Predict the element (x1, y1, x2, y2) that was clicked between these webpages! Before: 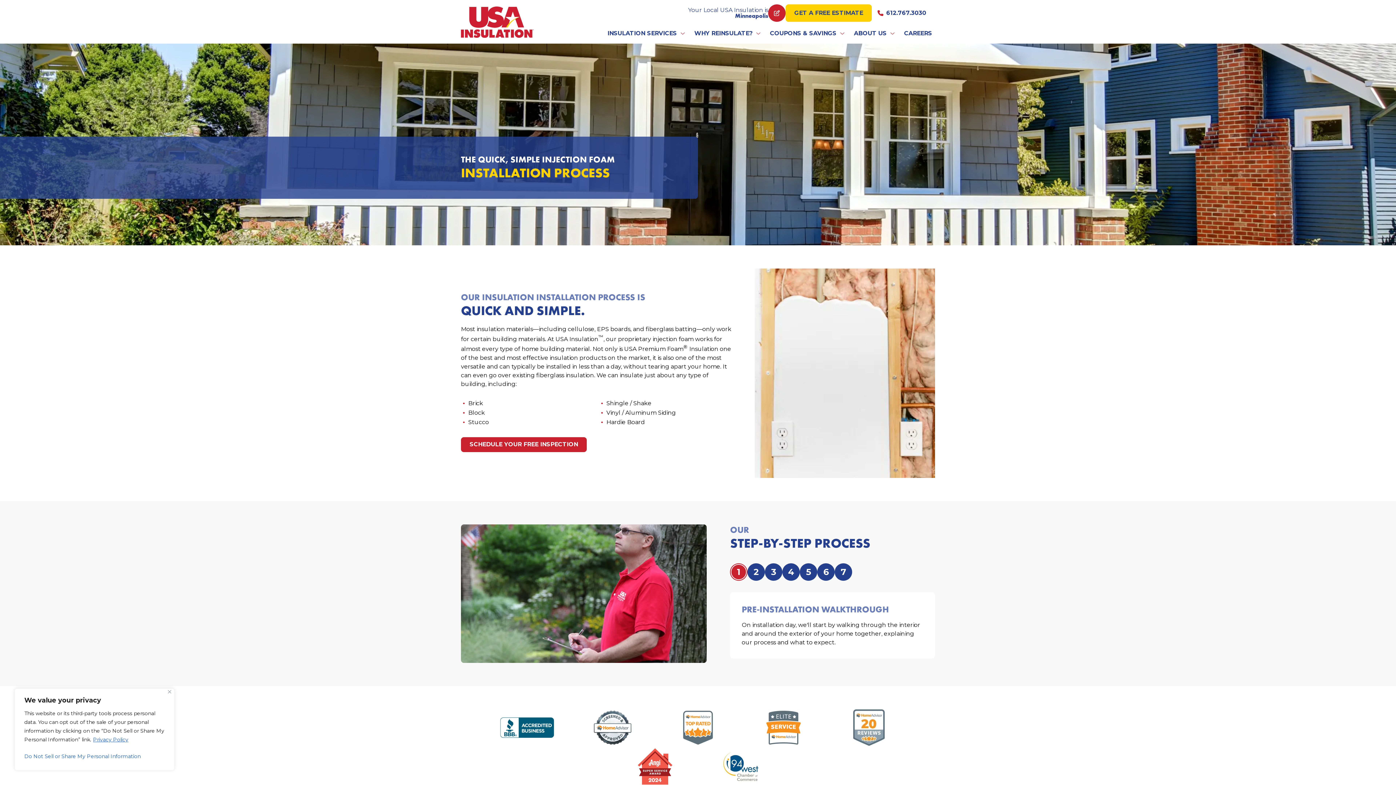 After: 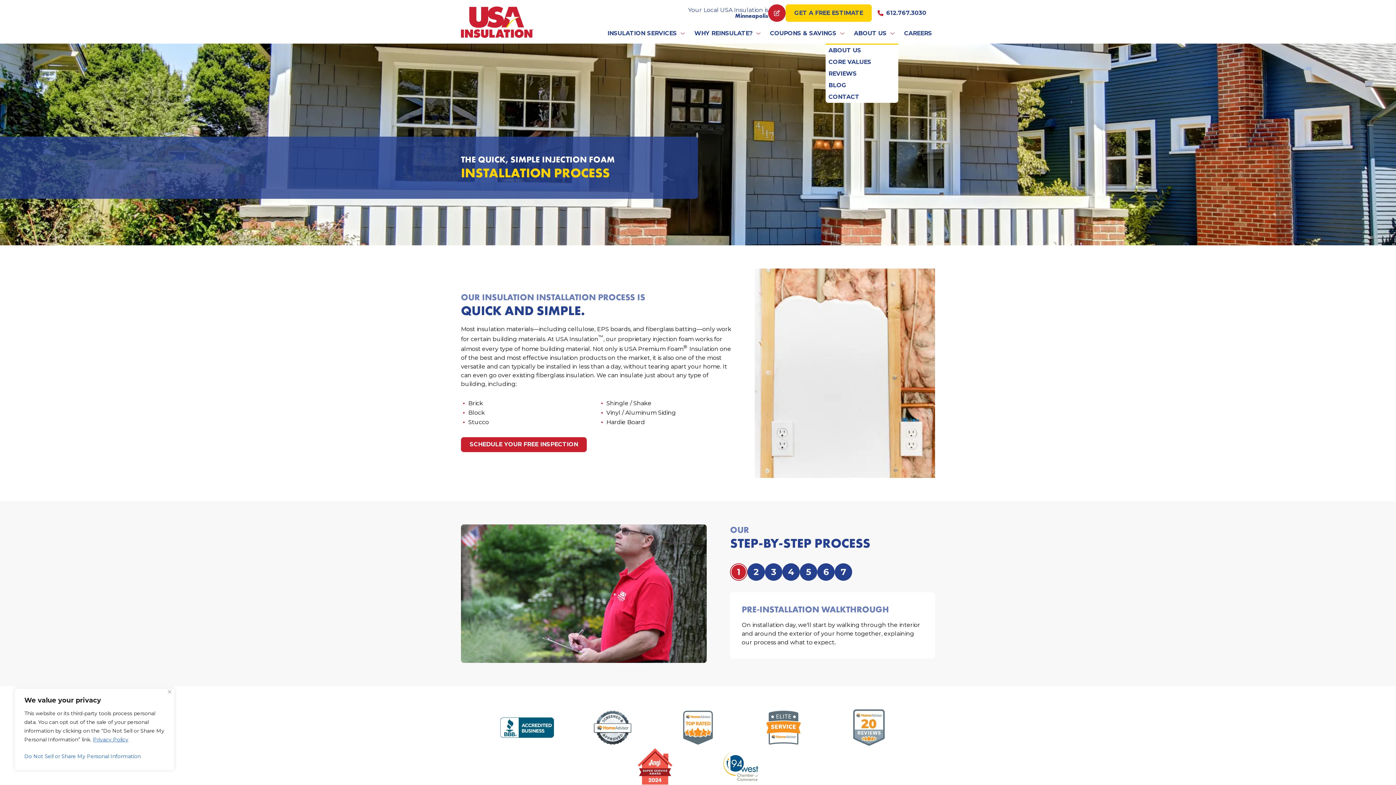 Action: bbox: (851, 23, 898, 43) label: ABOUT US